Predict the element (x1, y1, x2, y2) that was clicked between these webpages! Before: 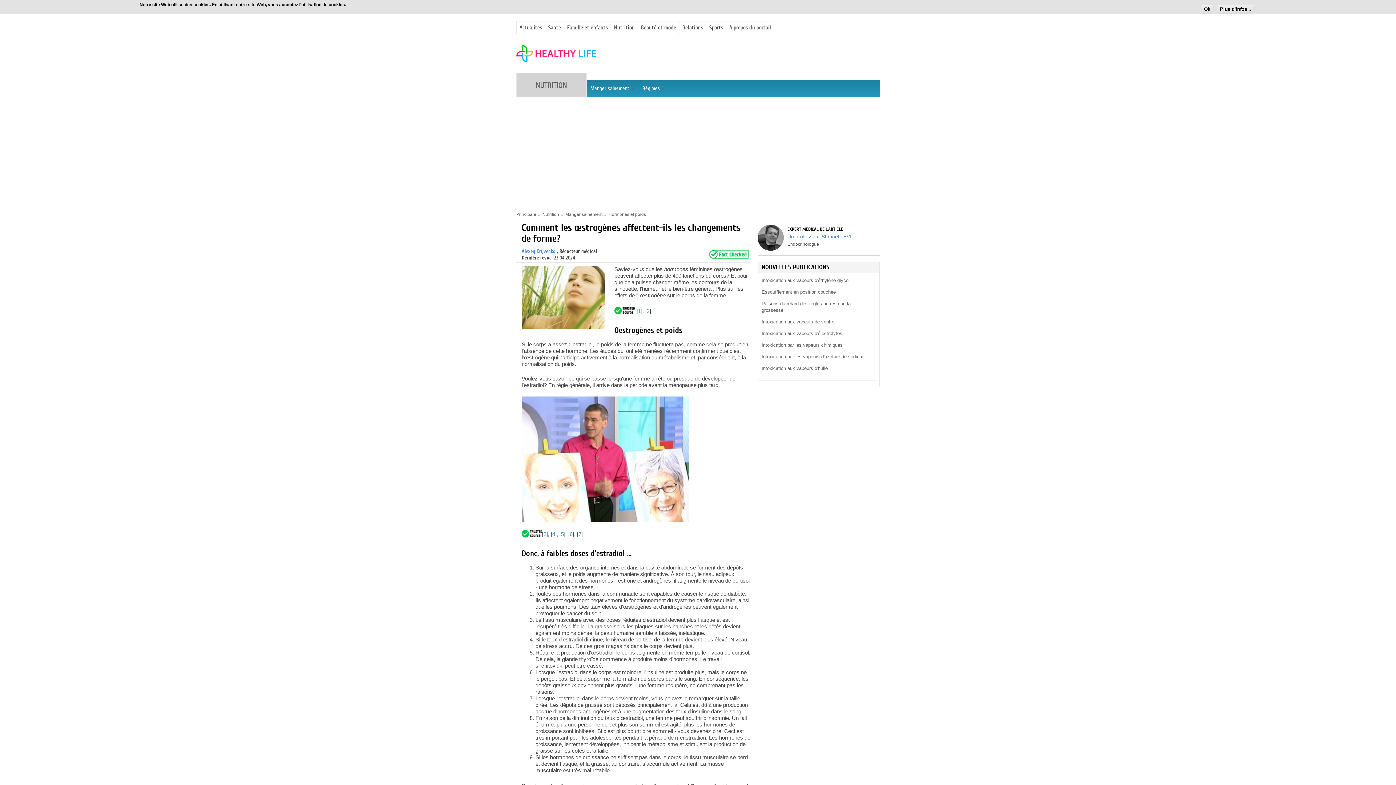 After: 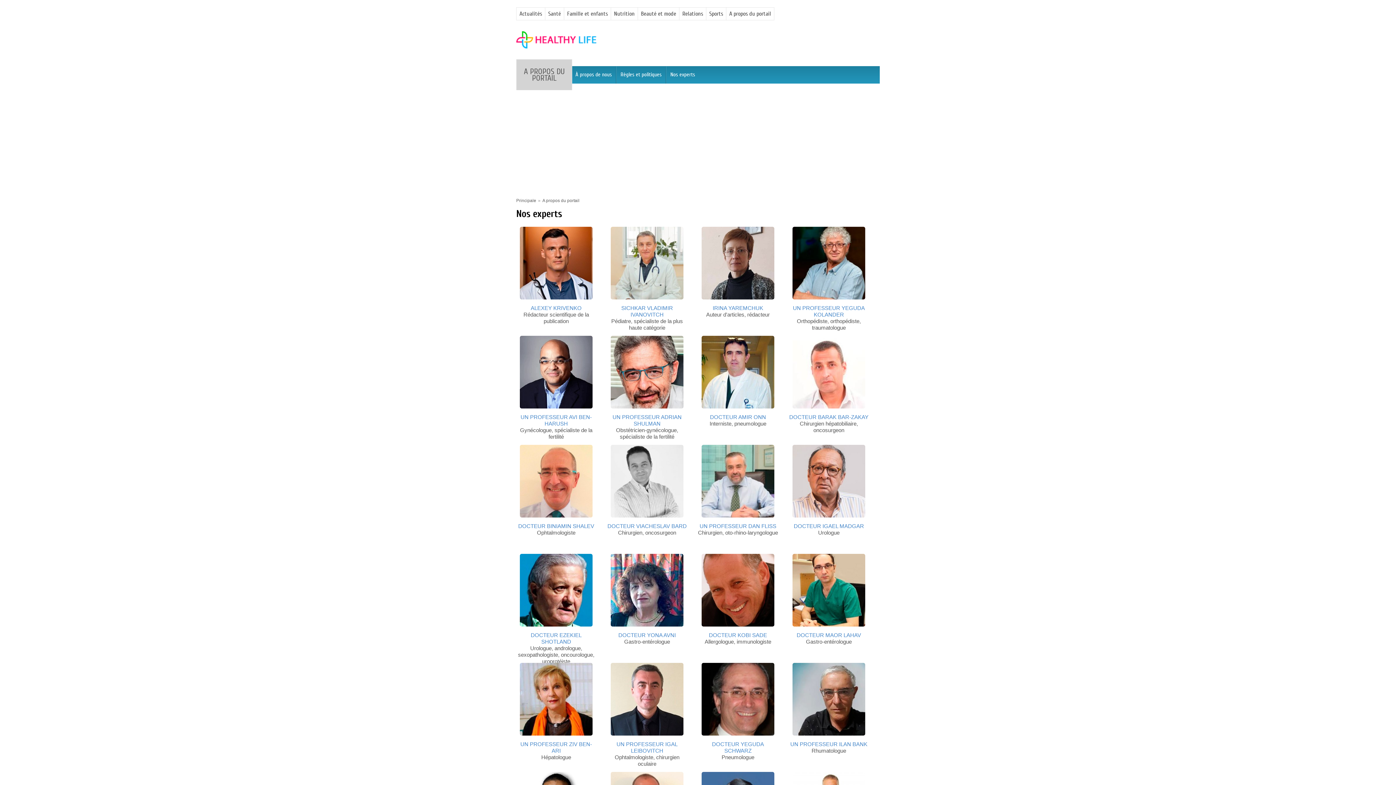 Action: bbox: (521, 129, 557, 135) label: Alexey Kryvenko 